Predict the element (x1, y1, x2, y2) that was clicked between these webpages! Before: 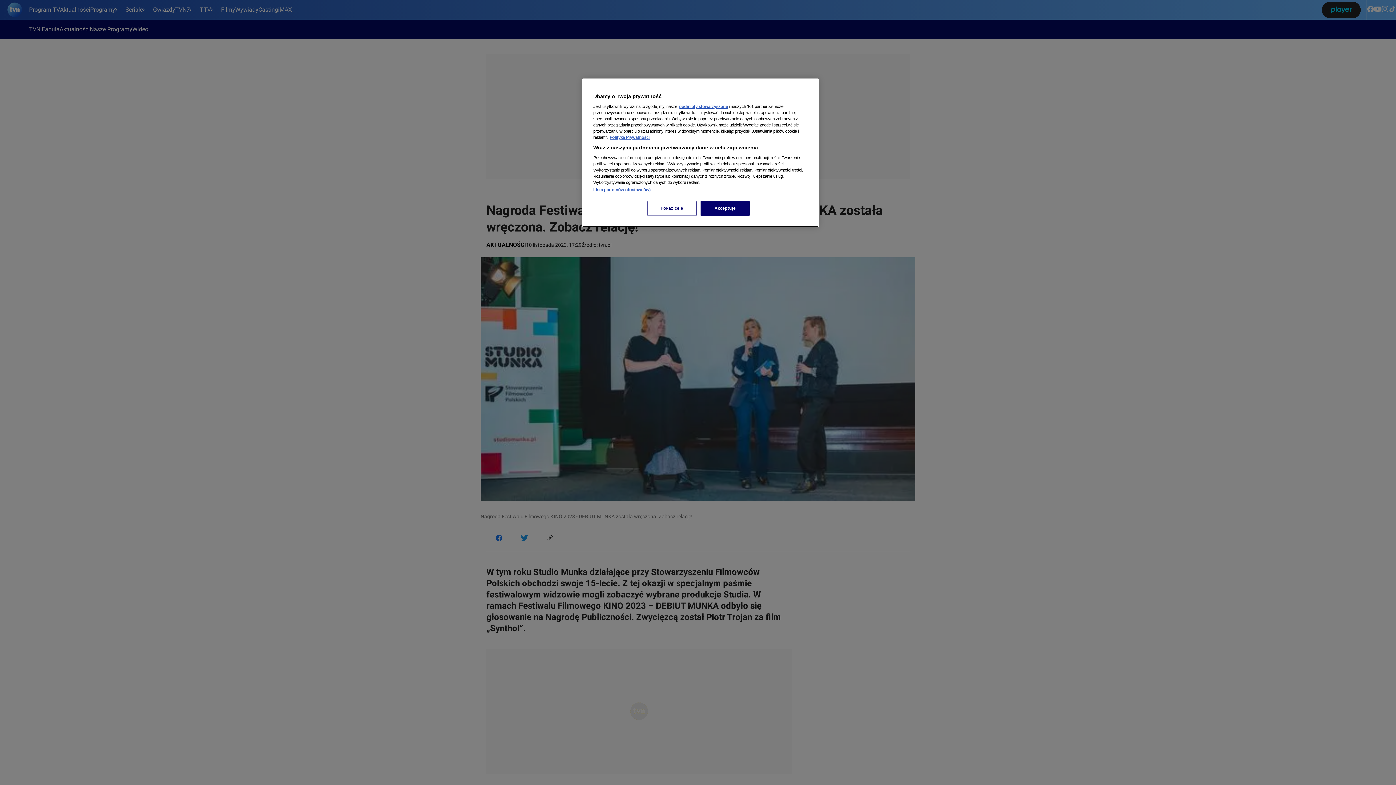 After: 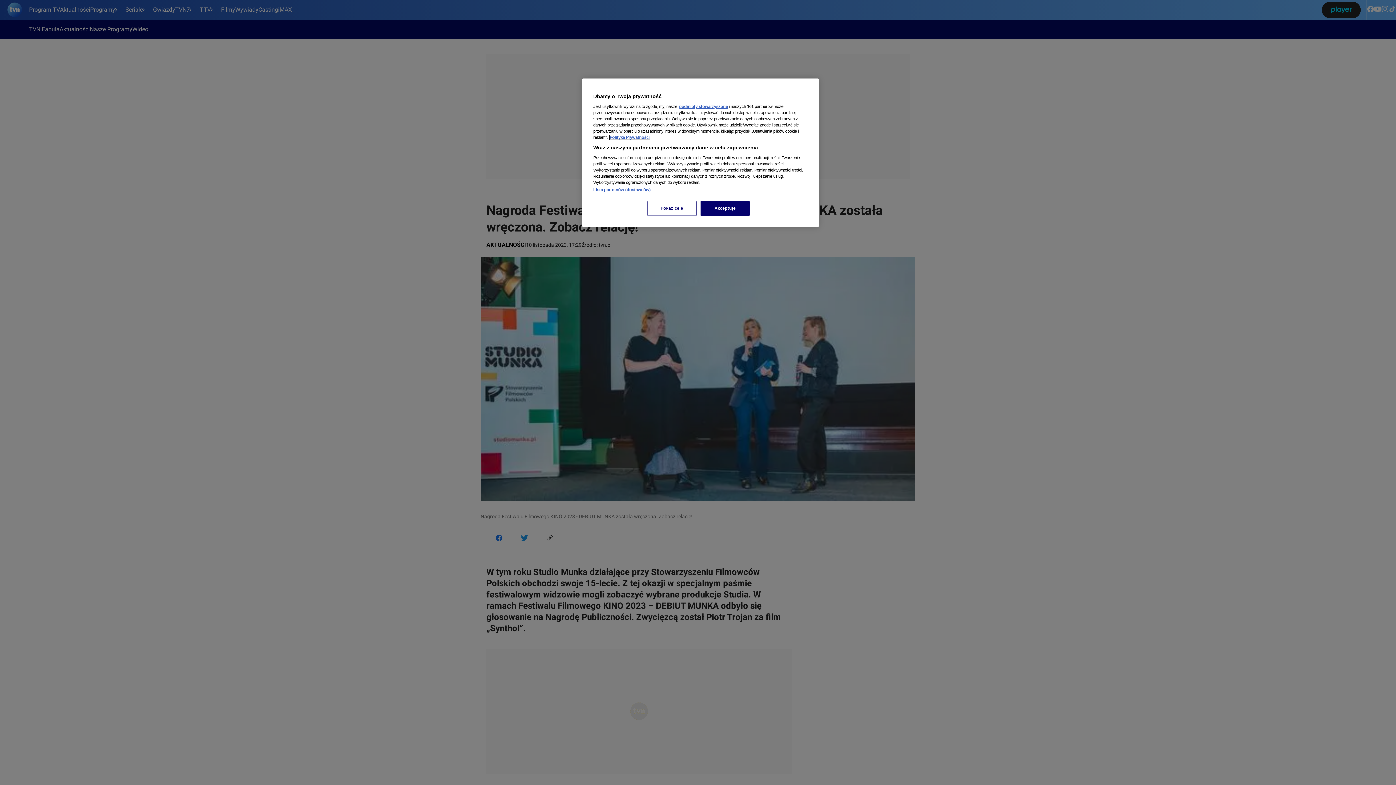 Action: label: Więcej informacji o Twojej prywatności, otwiera się w nowym oknie bbox: (609, 135, 649, 139)